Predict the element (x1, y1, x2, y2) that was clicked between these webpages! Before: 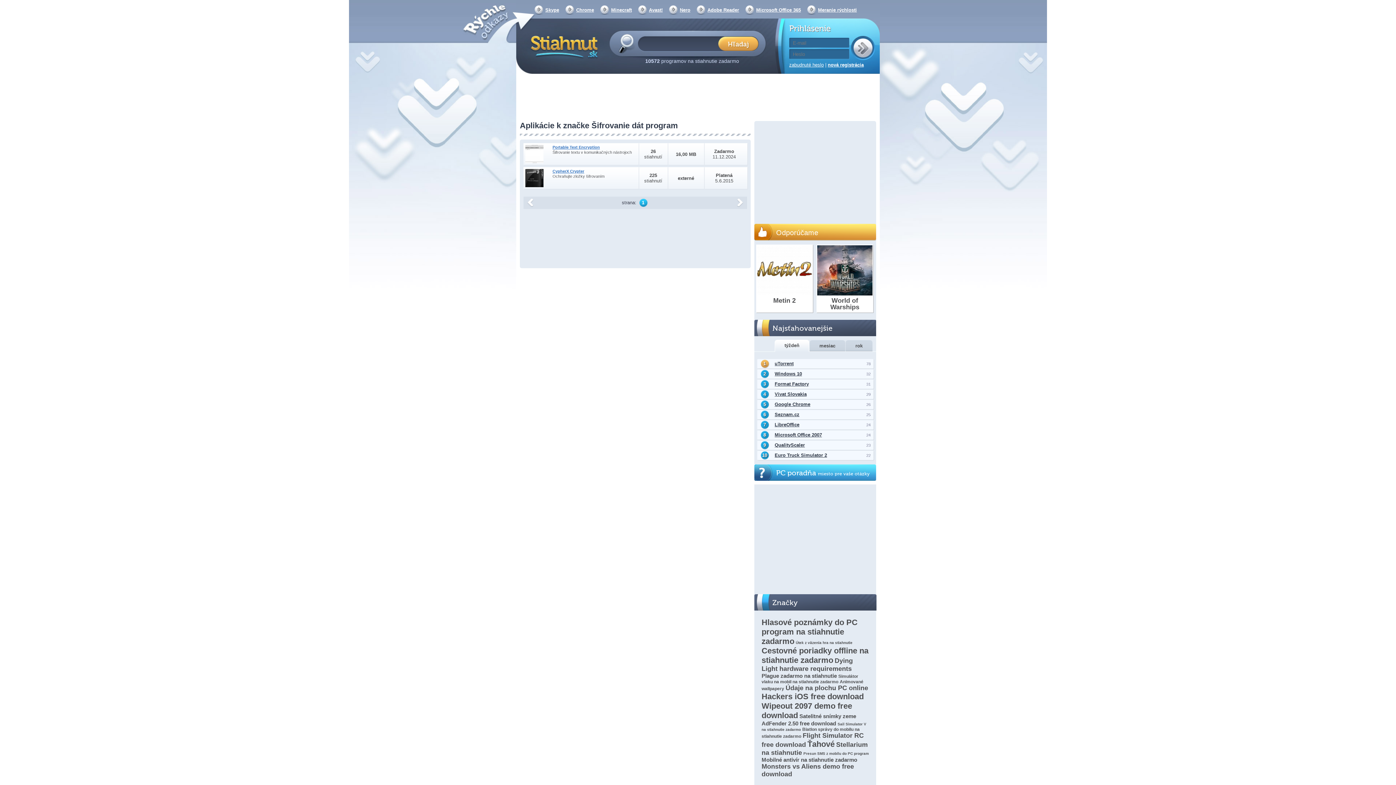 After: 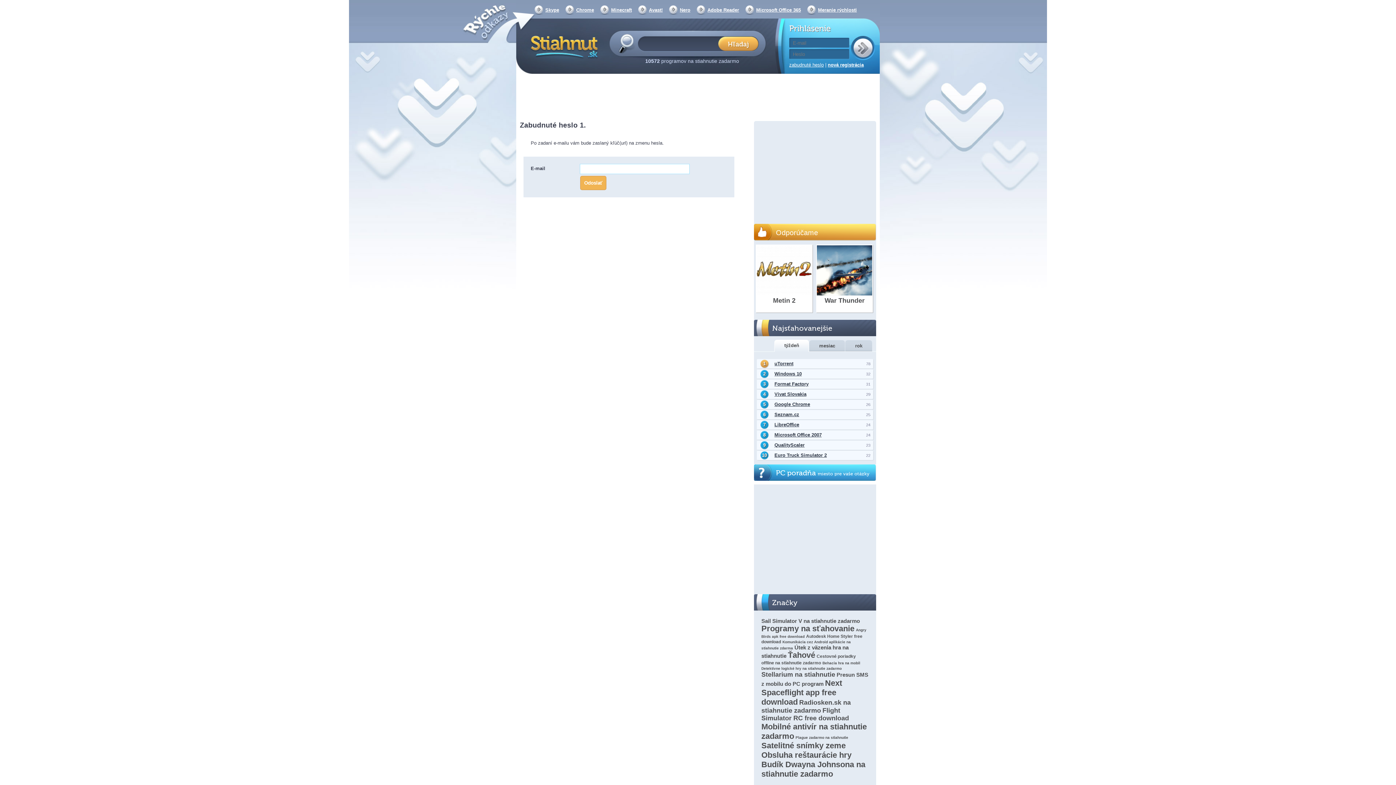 Action: bbox: (789, 62, 824, 67) label: zabudnuté heslo